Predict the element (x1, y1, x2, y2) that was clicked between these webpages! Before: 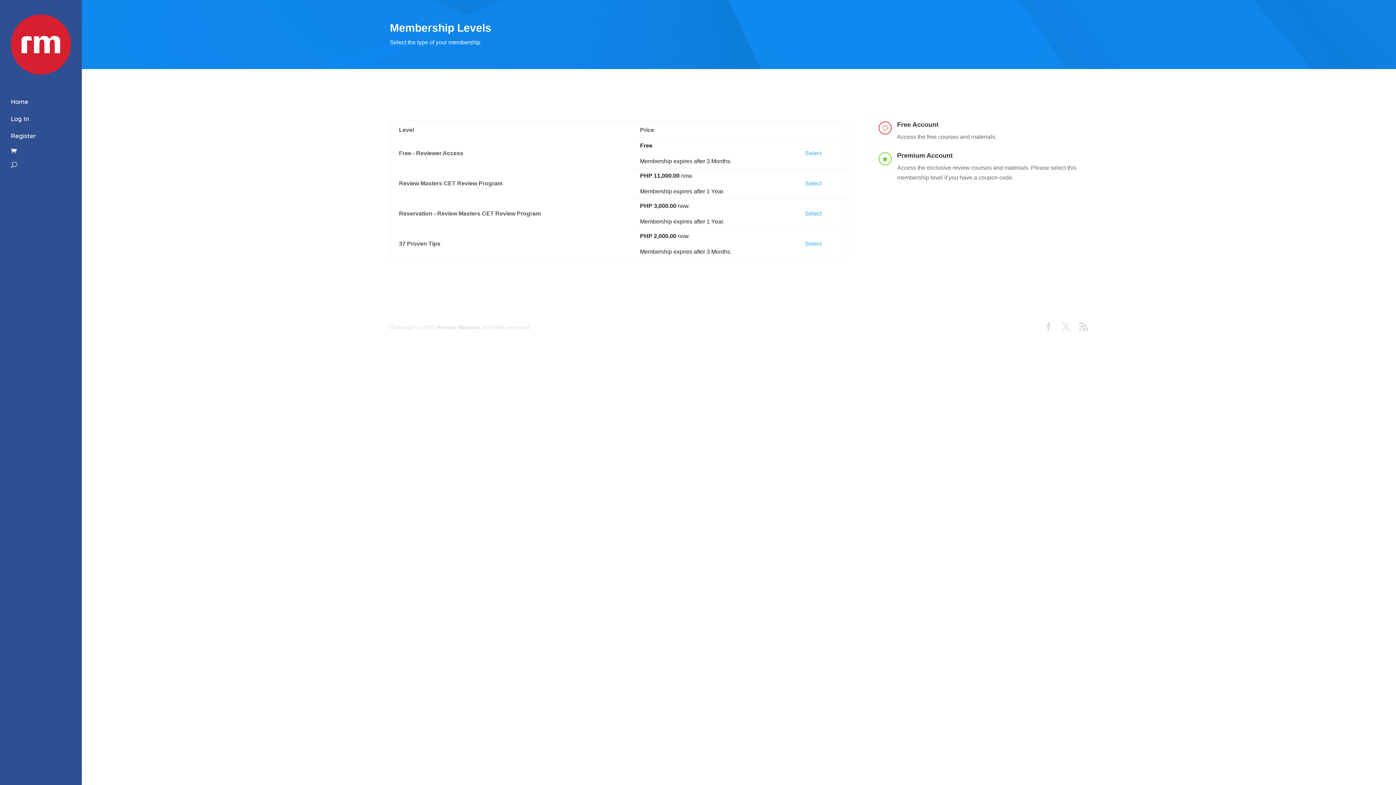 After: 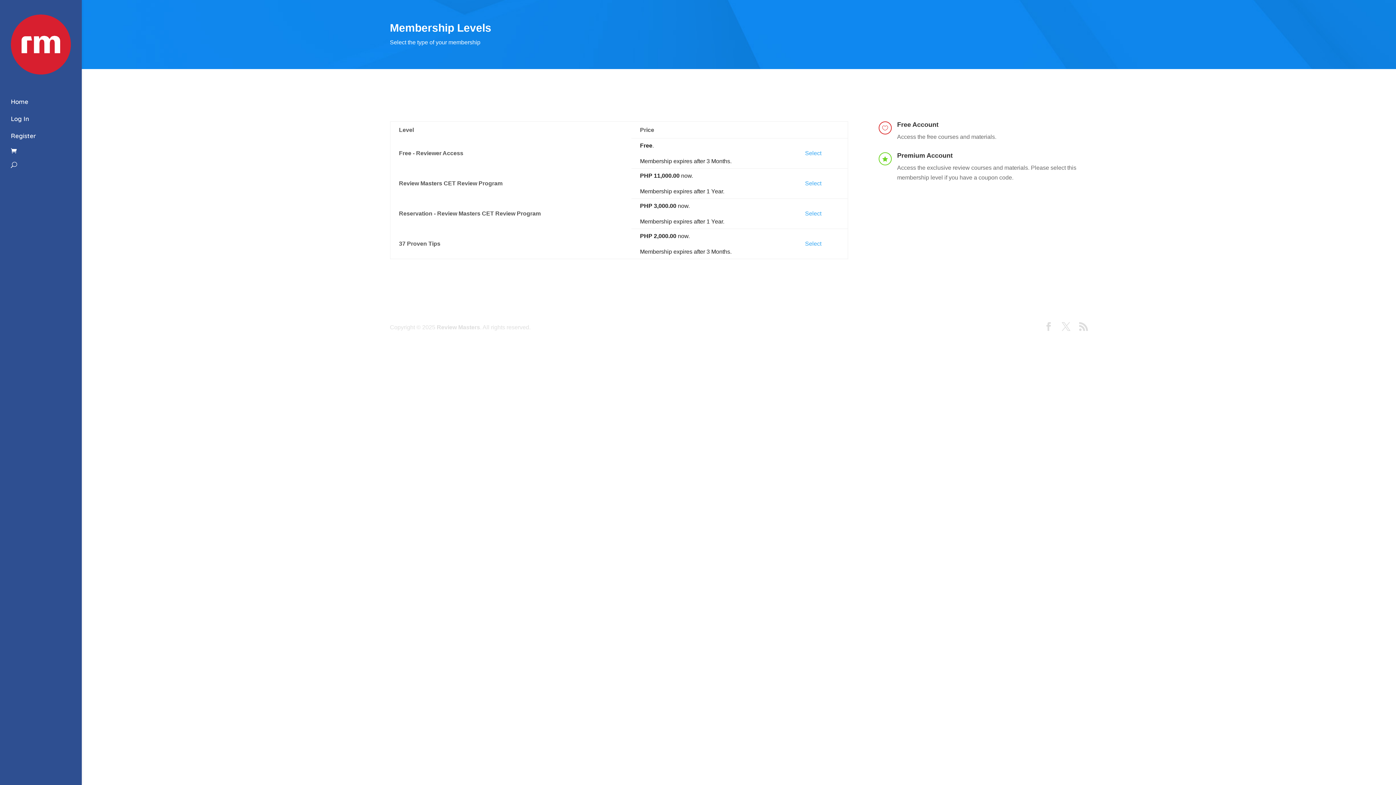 Action: label: Register bbox: (10, 130, 85, 147)